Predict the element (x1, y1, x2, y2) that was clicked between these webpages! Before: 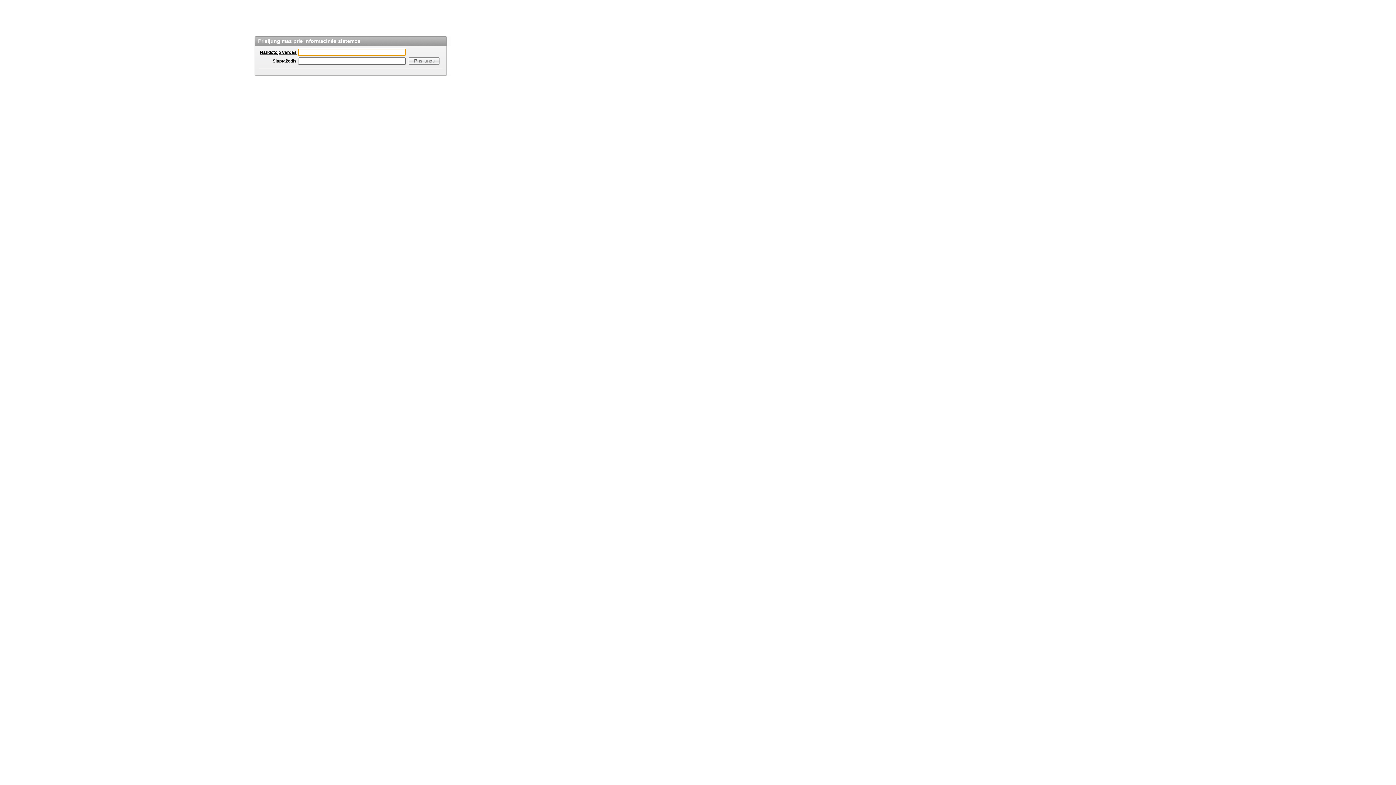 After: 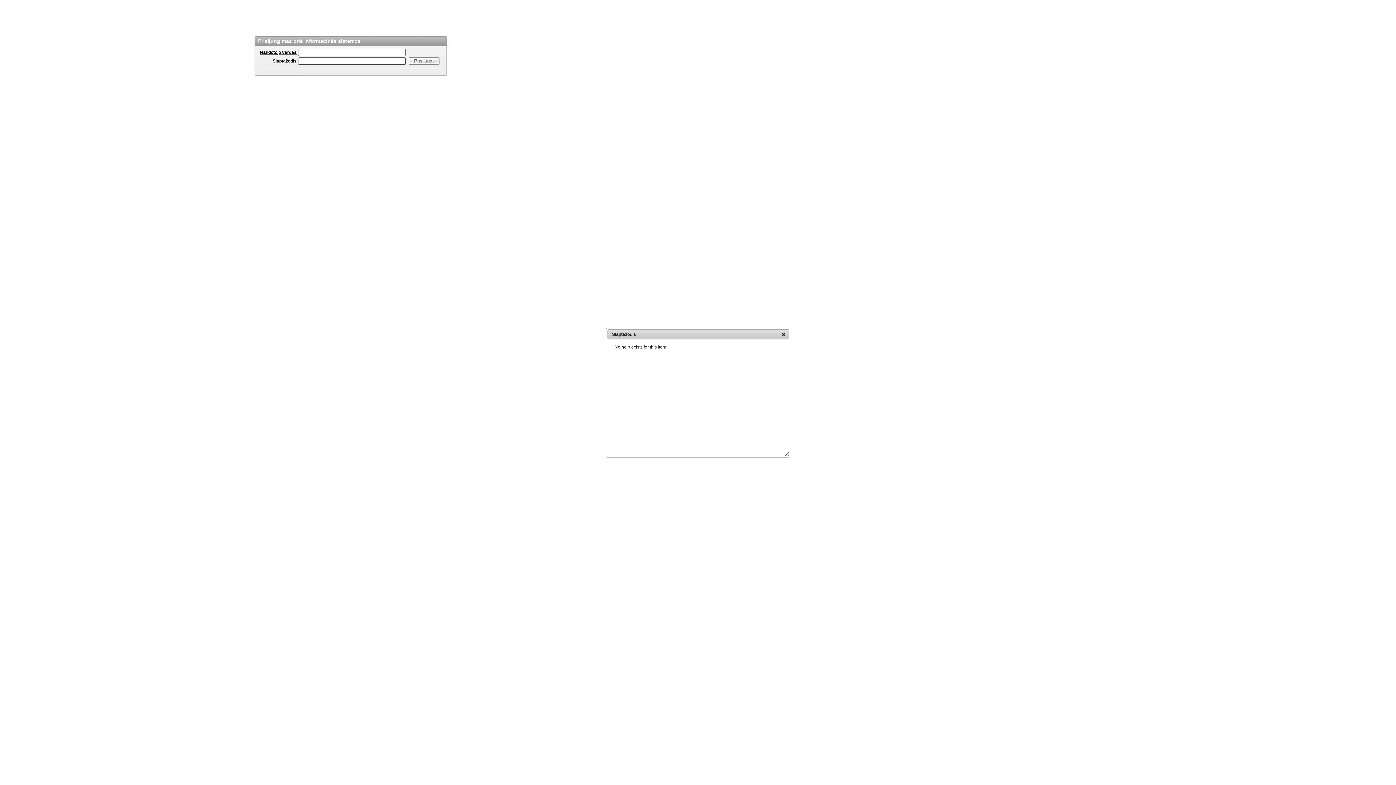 Action: bbox: (272, 58, 296, 63) label: Slaptažodis